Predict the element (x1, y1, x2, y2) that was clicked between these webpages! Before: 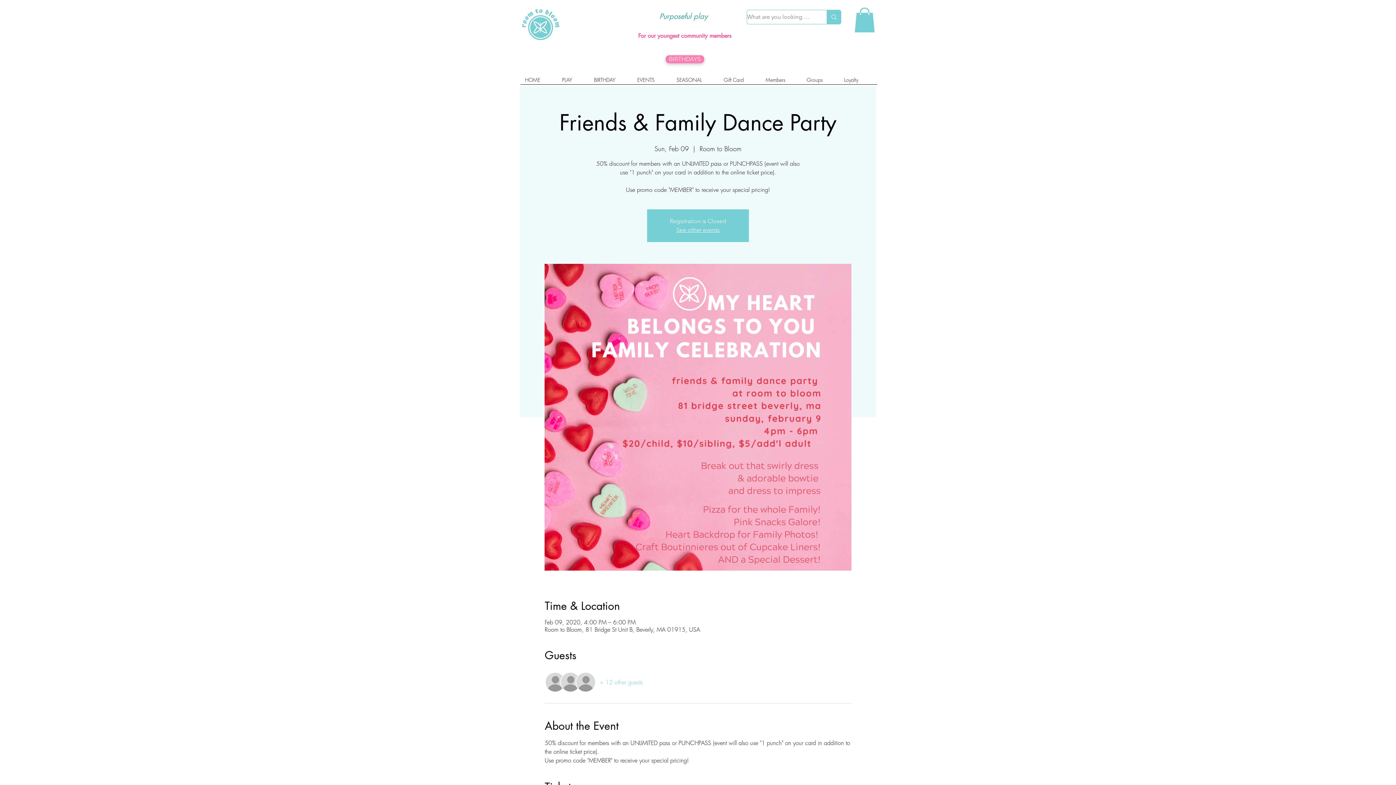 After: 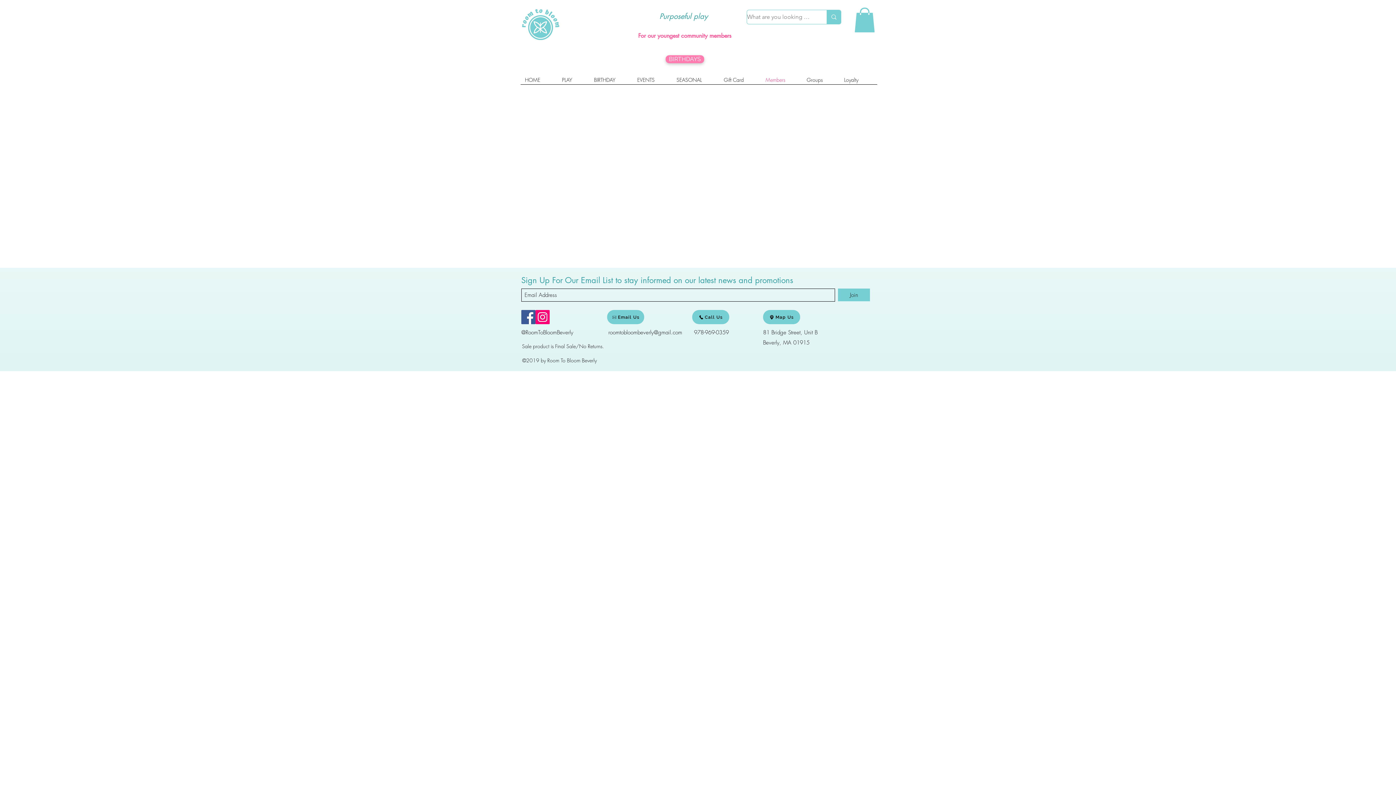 Action: bbox: (762, 74, 803, 85) label: Members